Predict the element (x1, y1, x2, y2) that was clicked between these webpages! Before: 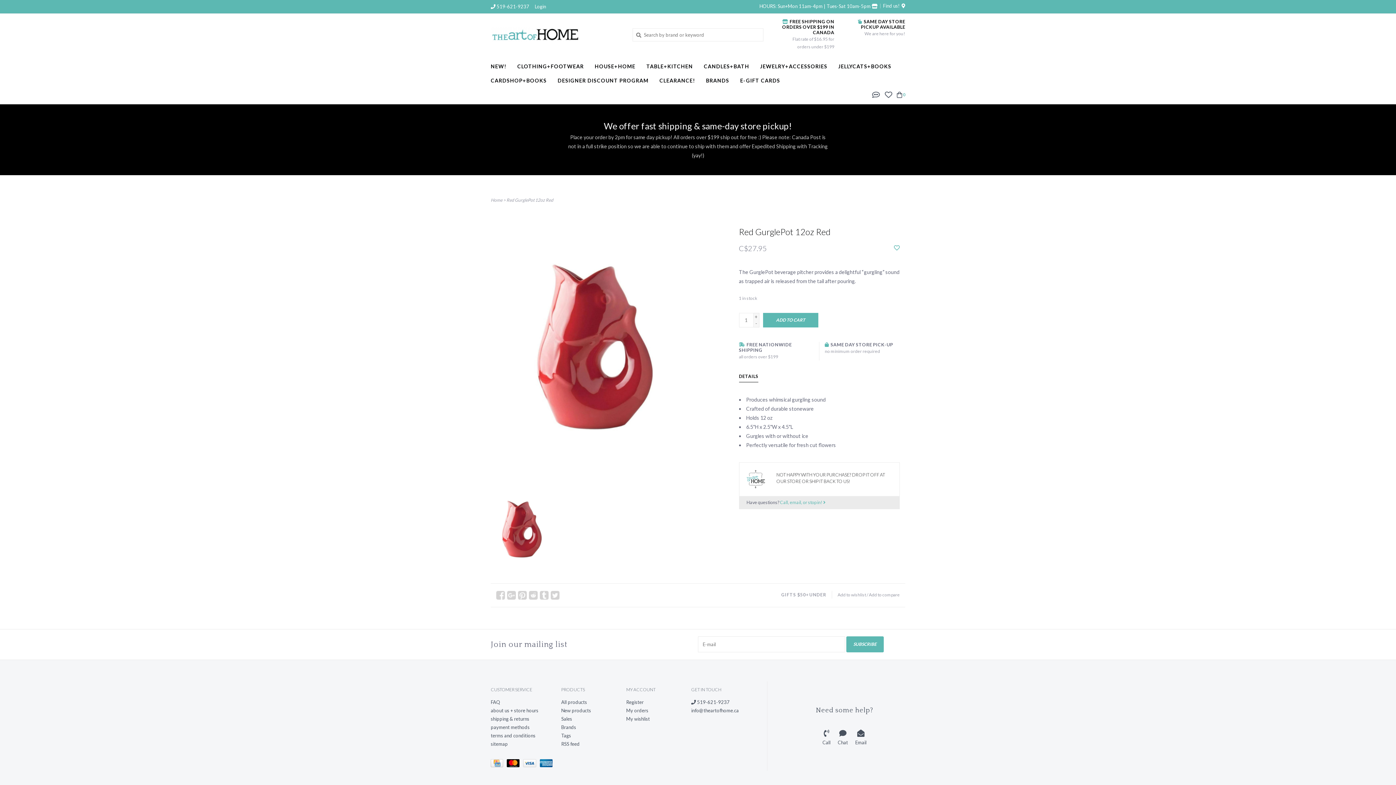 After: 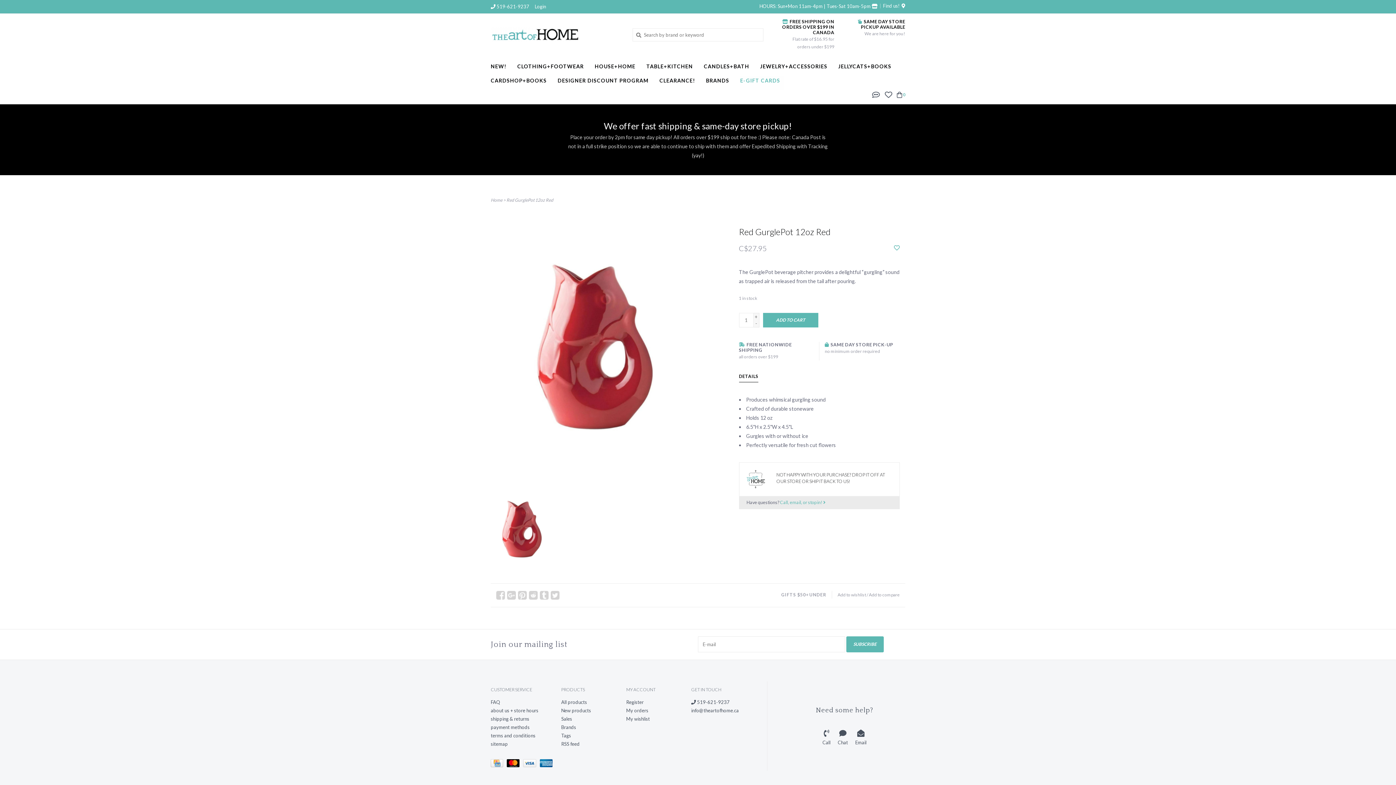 Action: bbox: (740, 75, 784, 89) label: E-GIFT CARDS